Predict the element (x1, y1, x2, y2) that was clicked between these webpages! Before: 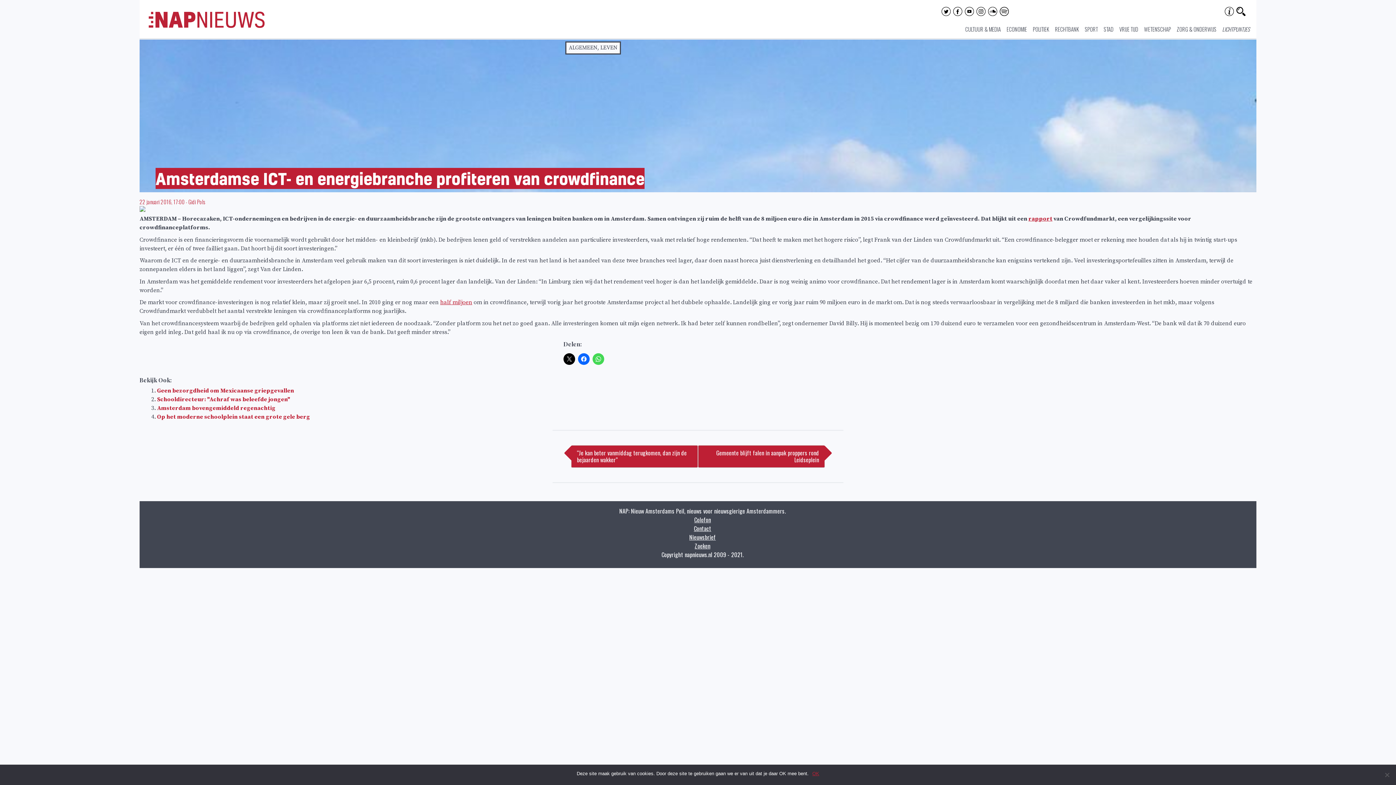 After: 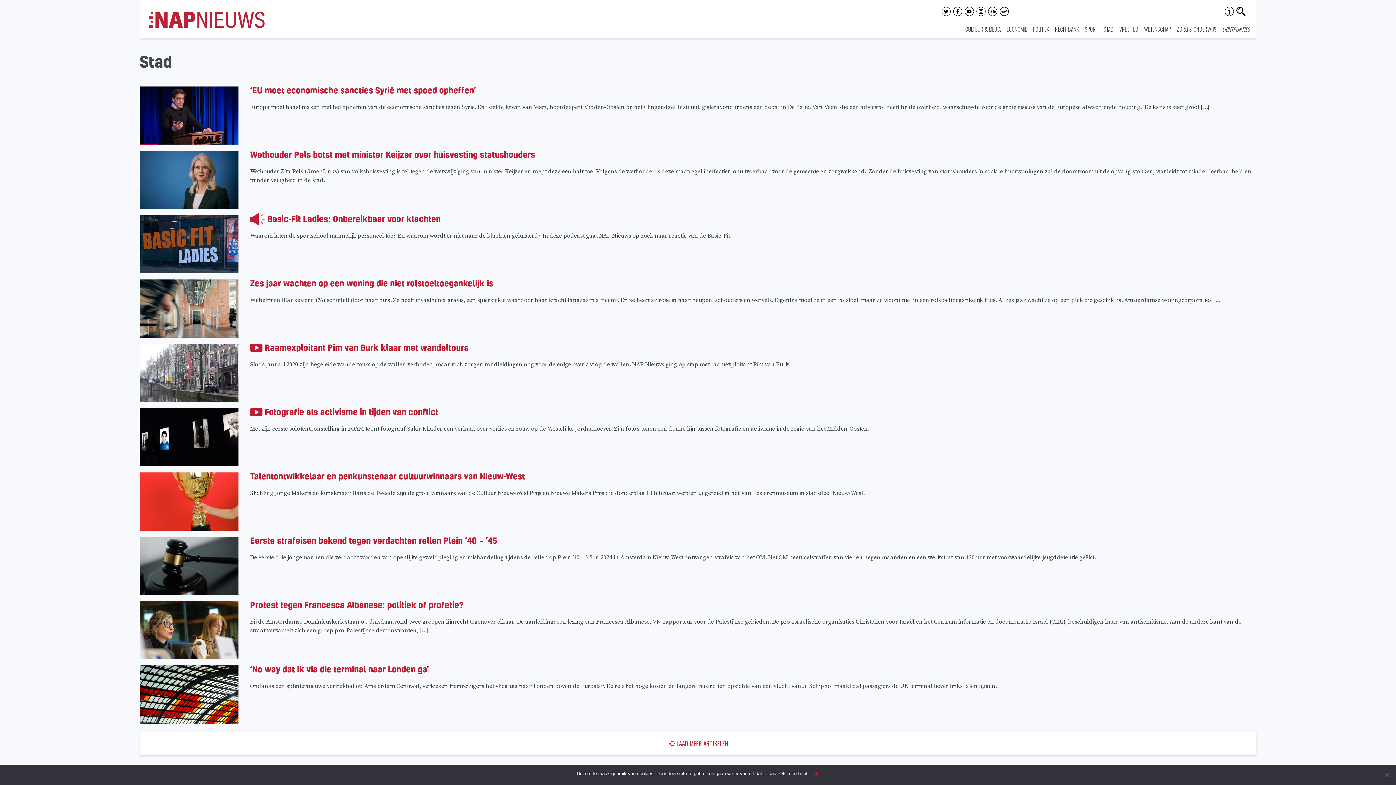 Action: label: STAD bbox: (1104, 25, 1113, 33)